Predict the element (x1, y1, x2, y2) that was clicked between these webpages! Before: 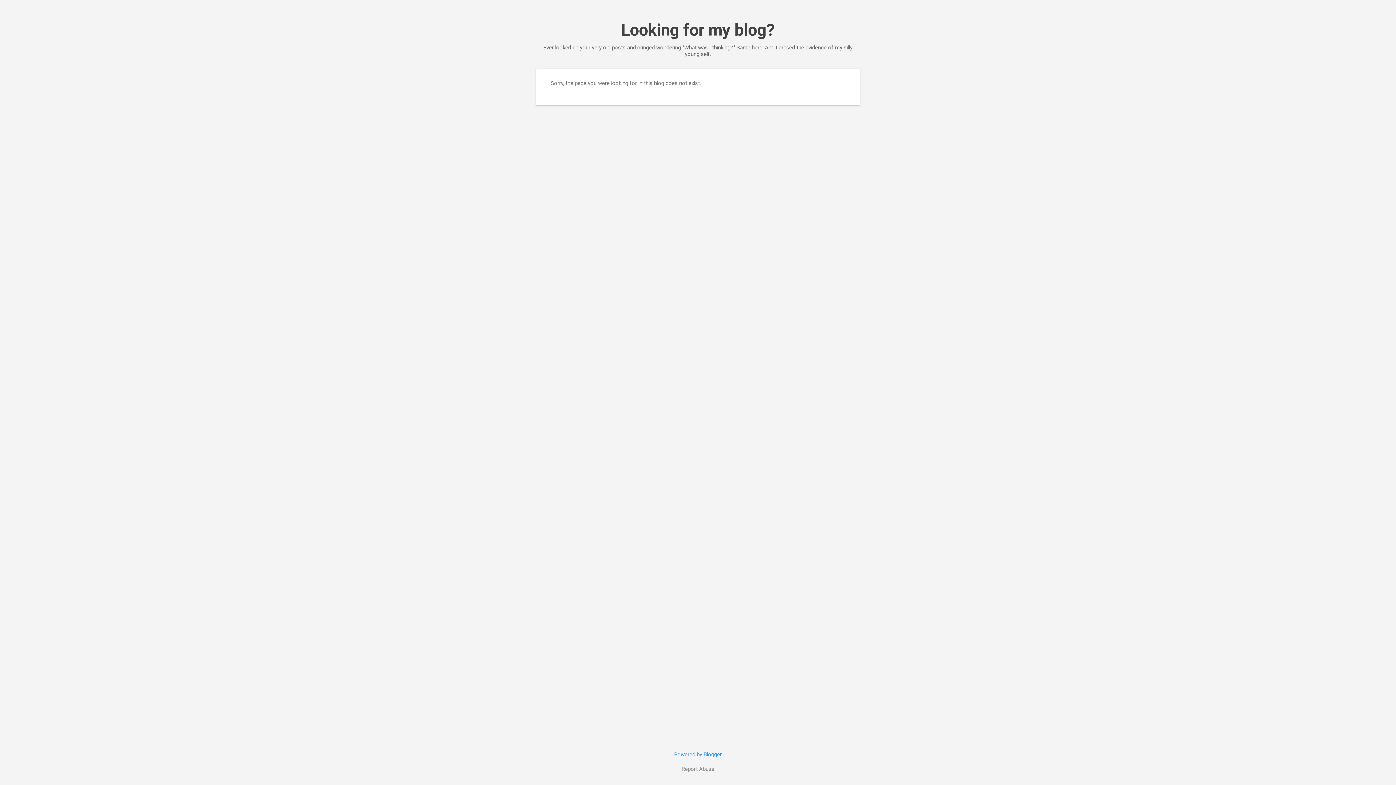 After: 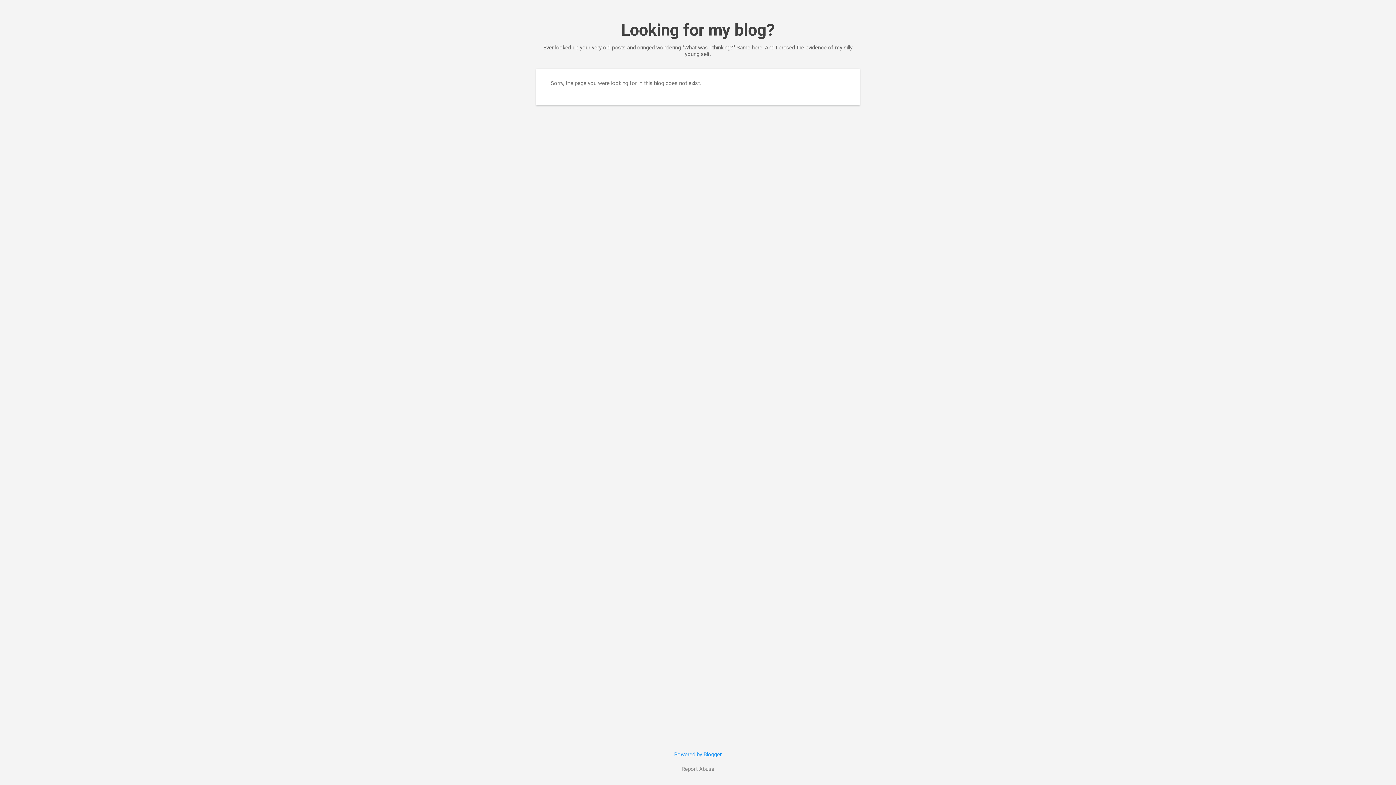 Action: bbox: (681, 765, 714, 773) label: Report Abuse